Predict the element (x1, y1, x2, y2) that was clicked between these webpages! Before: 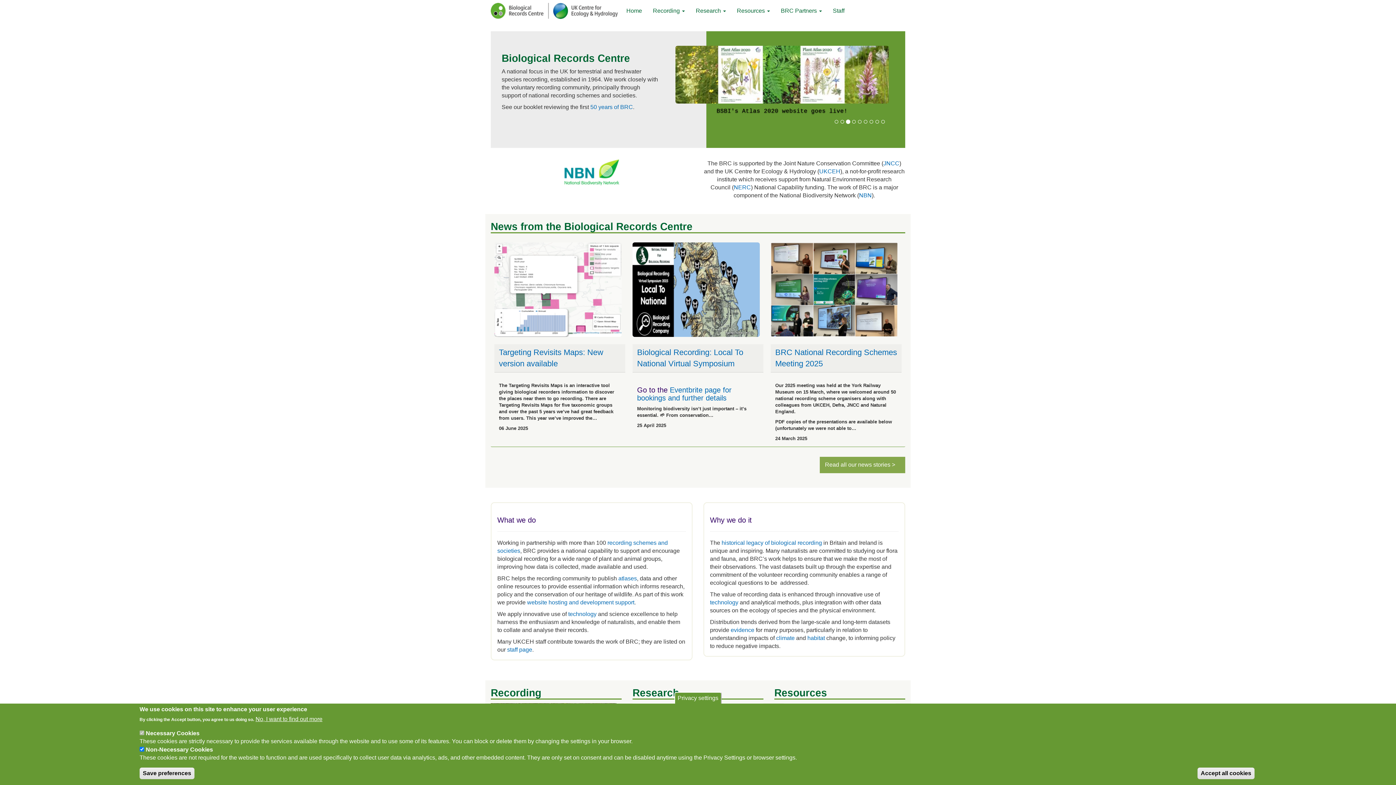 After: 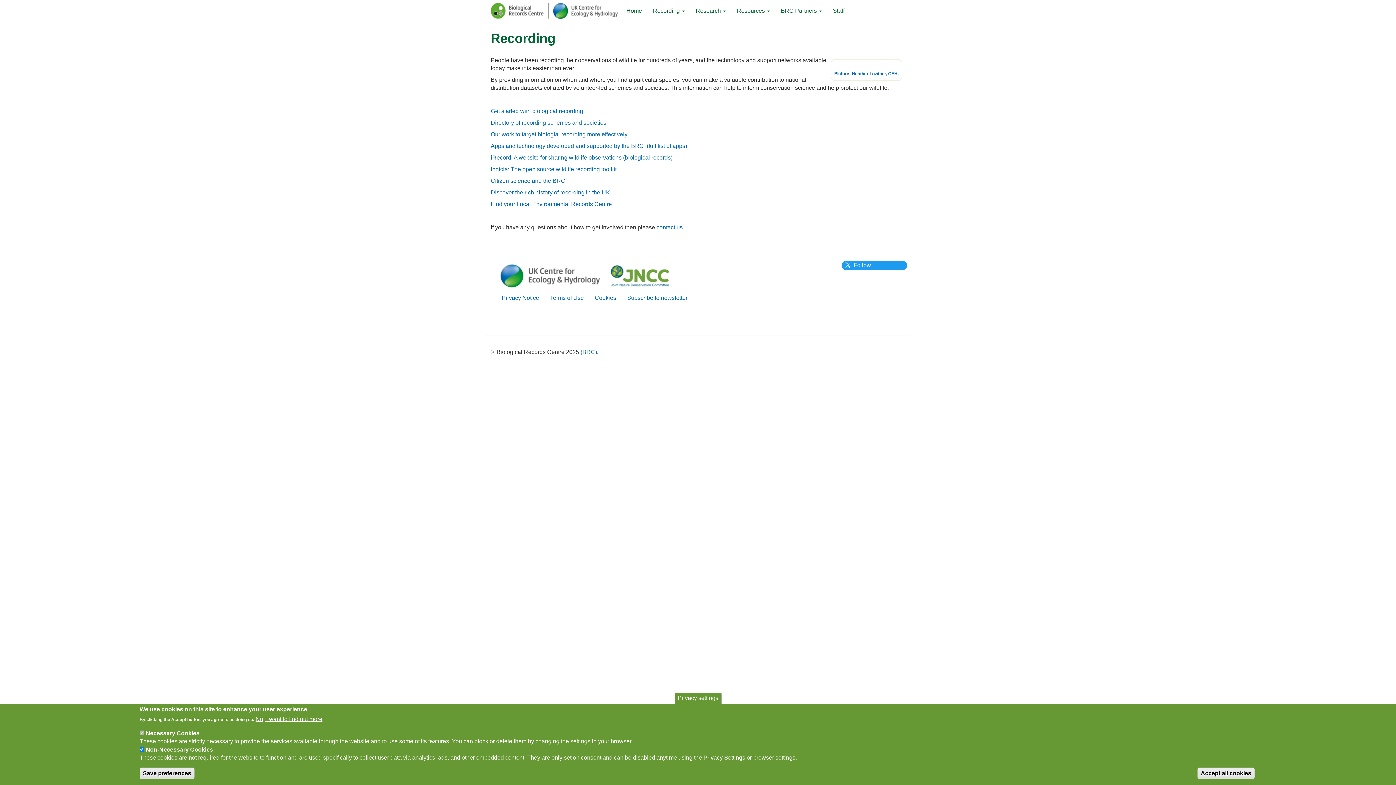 Action: label: Recording  bbox: (647, 1, 690, 20)